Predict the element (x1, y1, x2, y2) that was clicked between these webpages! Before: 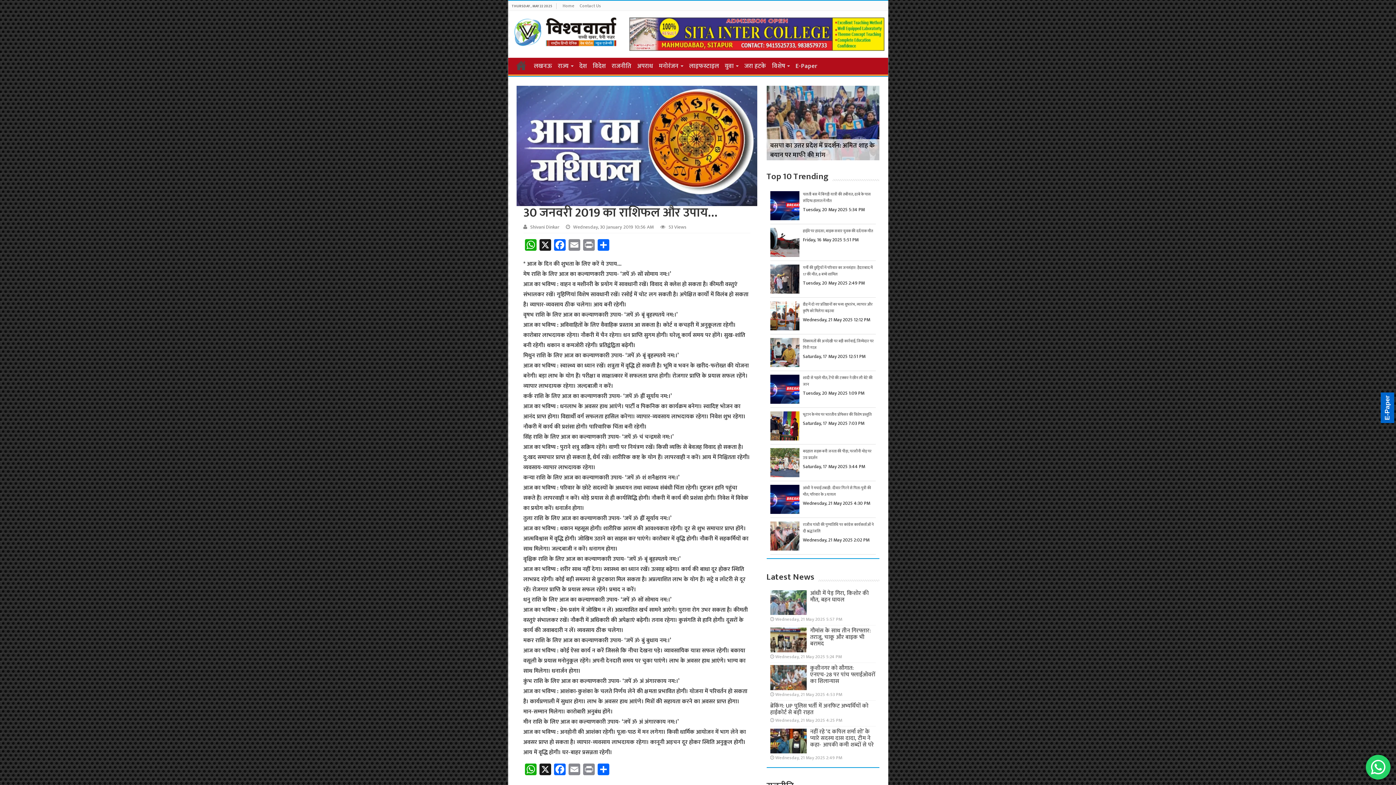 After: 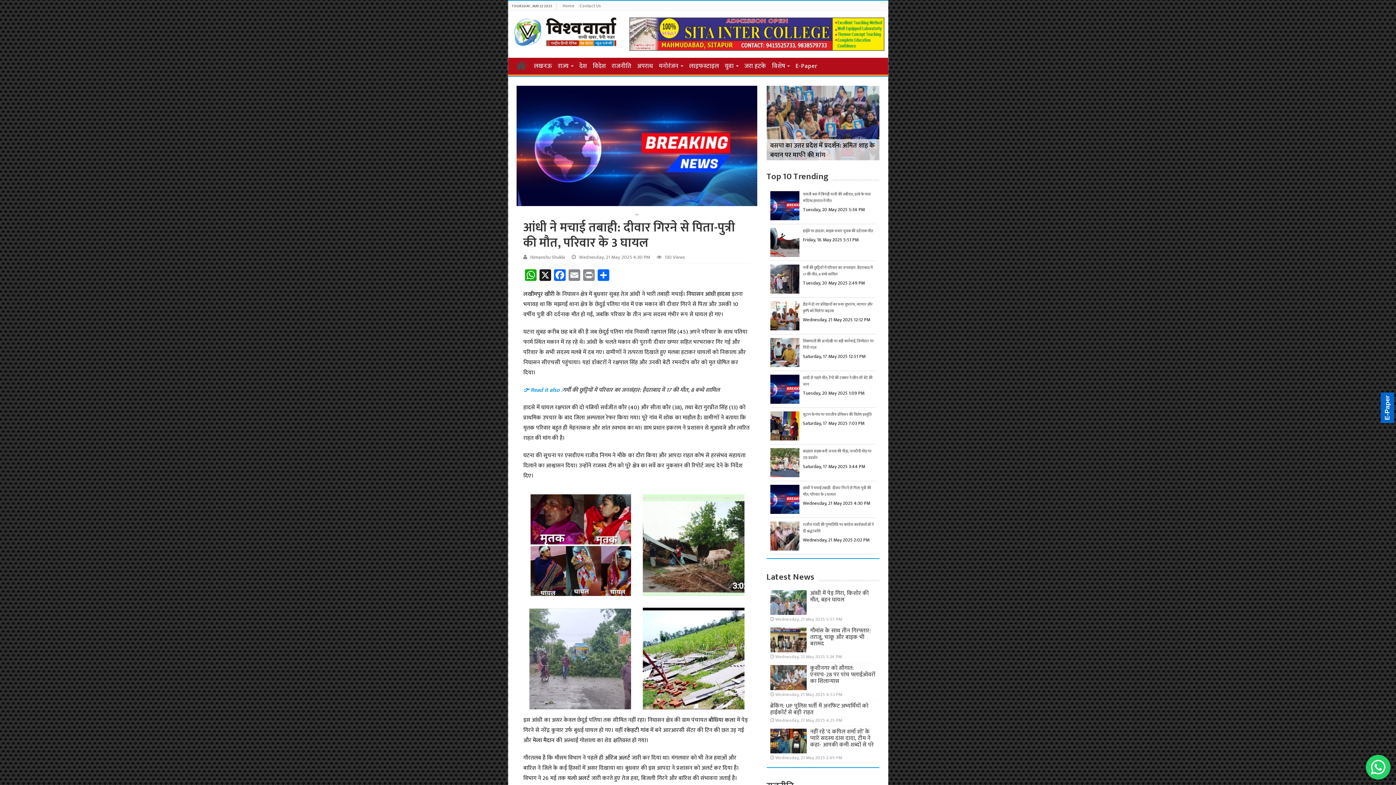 Action: bbox: (770, 494, 803, 504)